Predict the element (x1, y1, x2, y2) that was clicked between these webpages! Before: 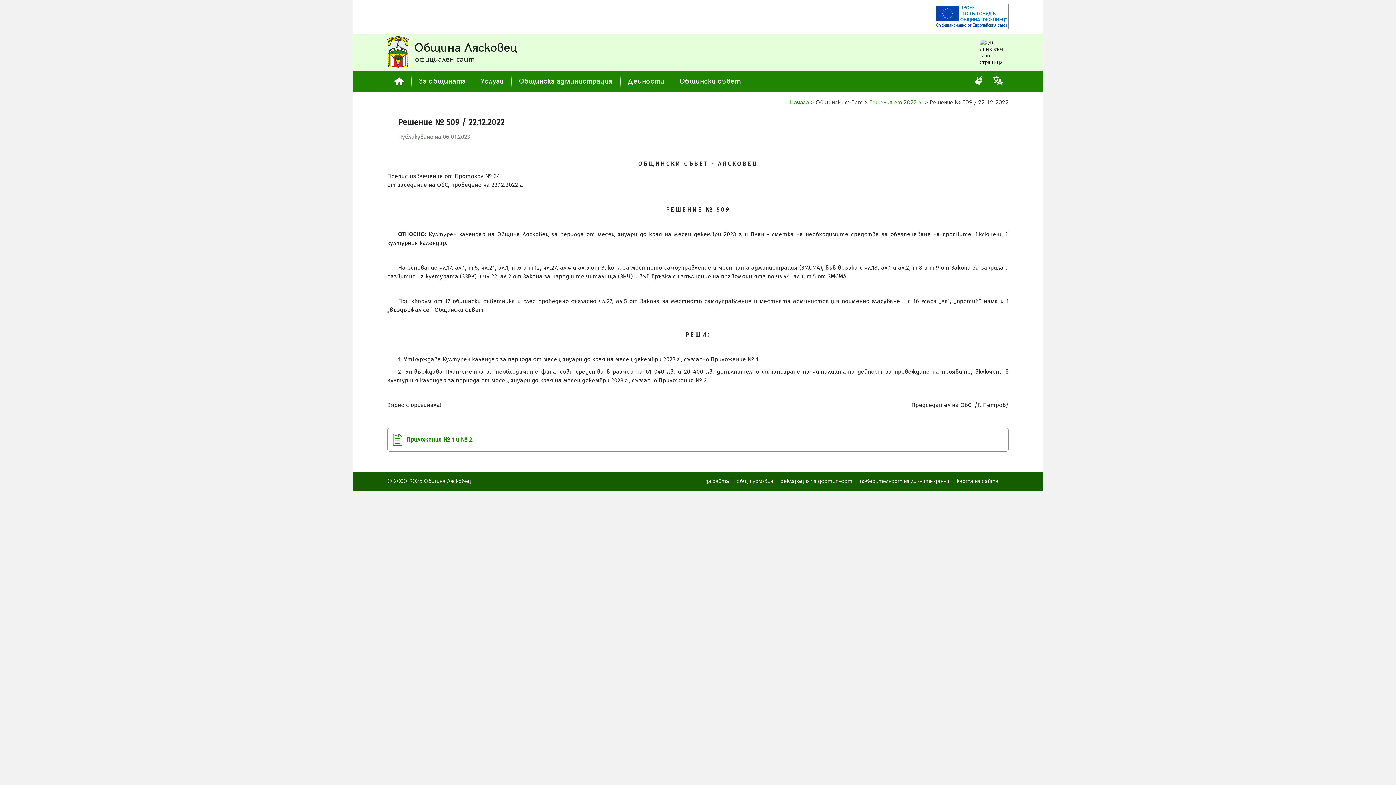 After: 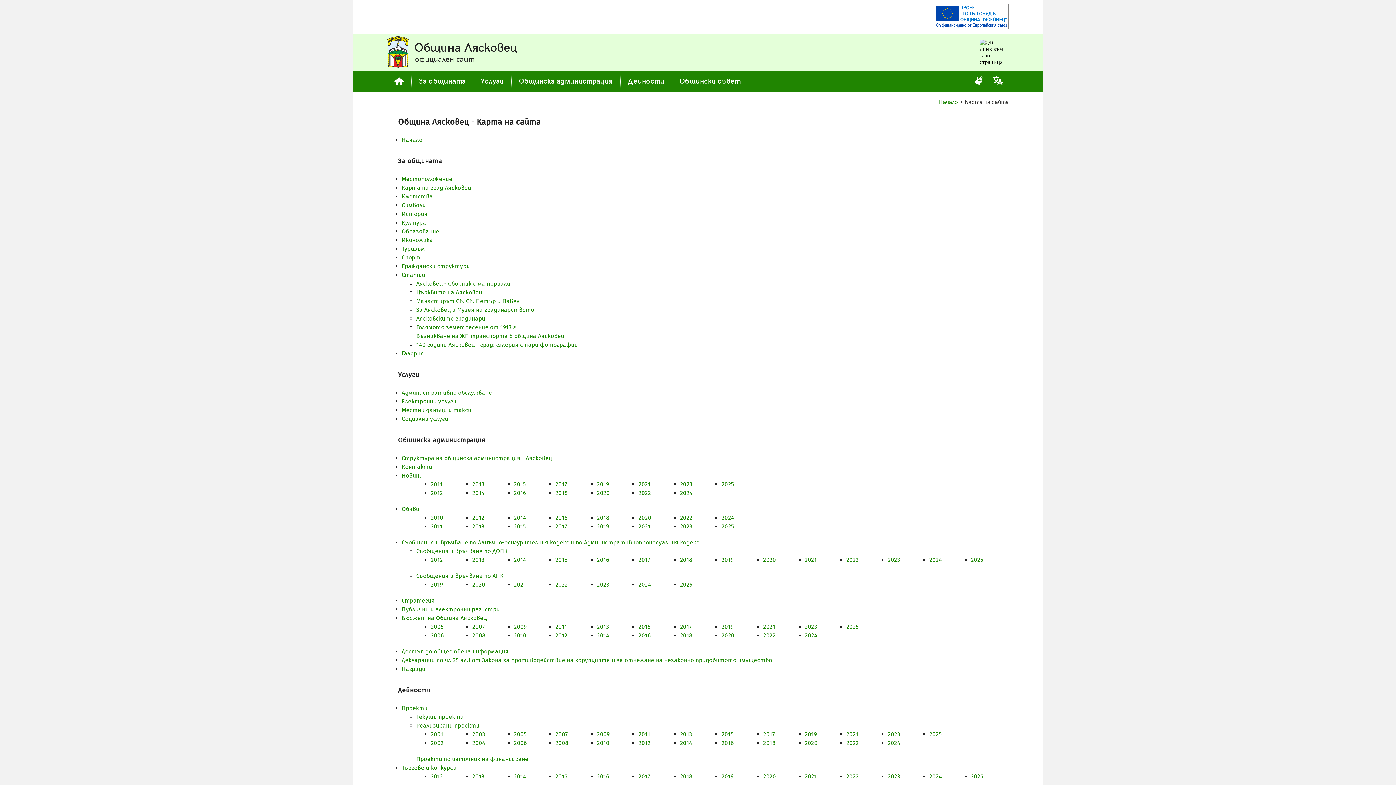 Action: label: карта на сайта bbox: (957, 476, 998, 487)